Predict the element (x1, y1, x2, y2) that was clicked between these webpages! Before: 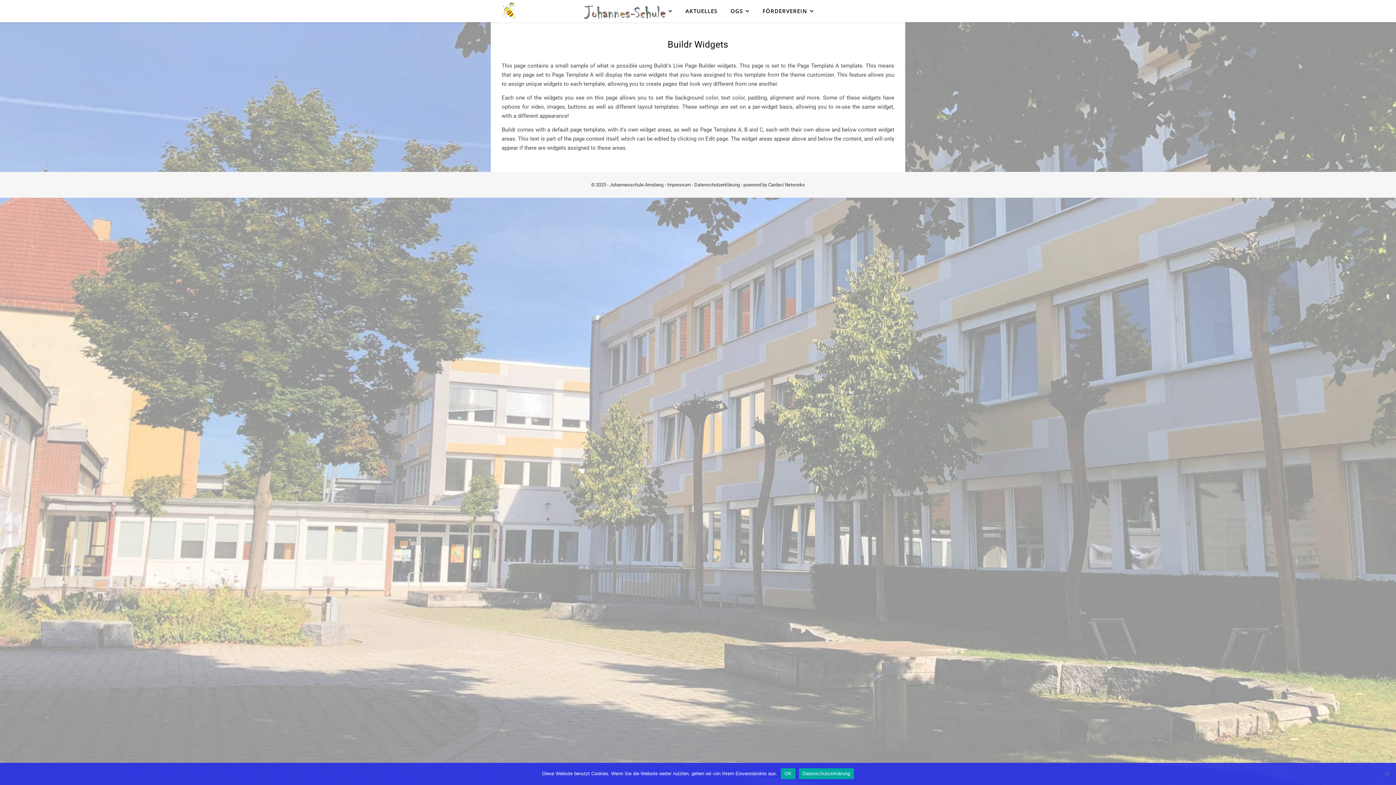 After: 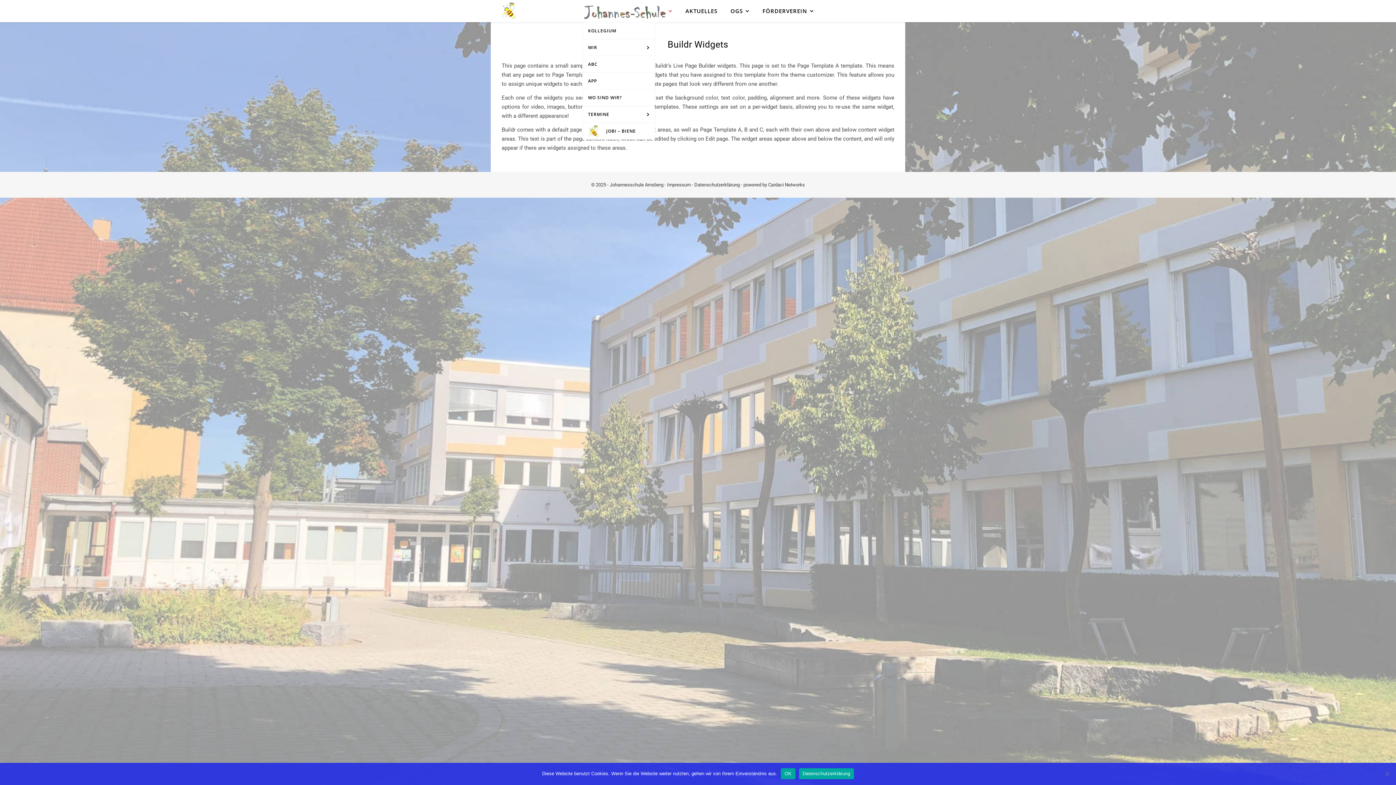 Action: bbox: (582, 0, 678, 22)